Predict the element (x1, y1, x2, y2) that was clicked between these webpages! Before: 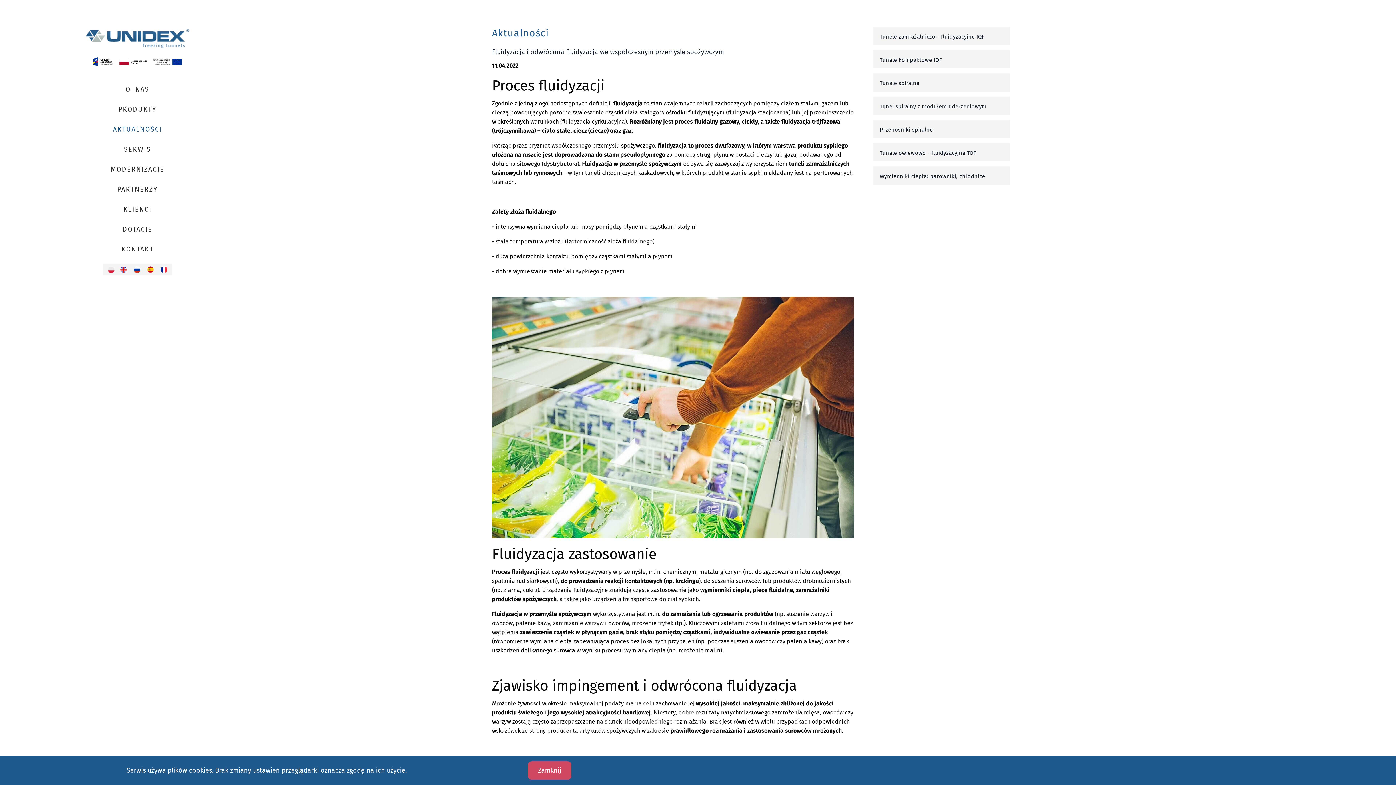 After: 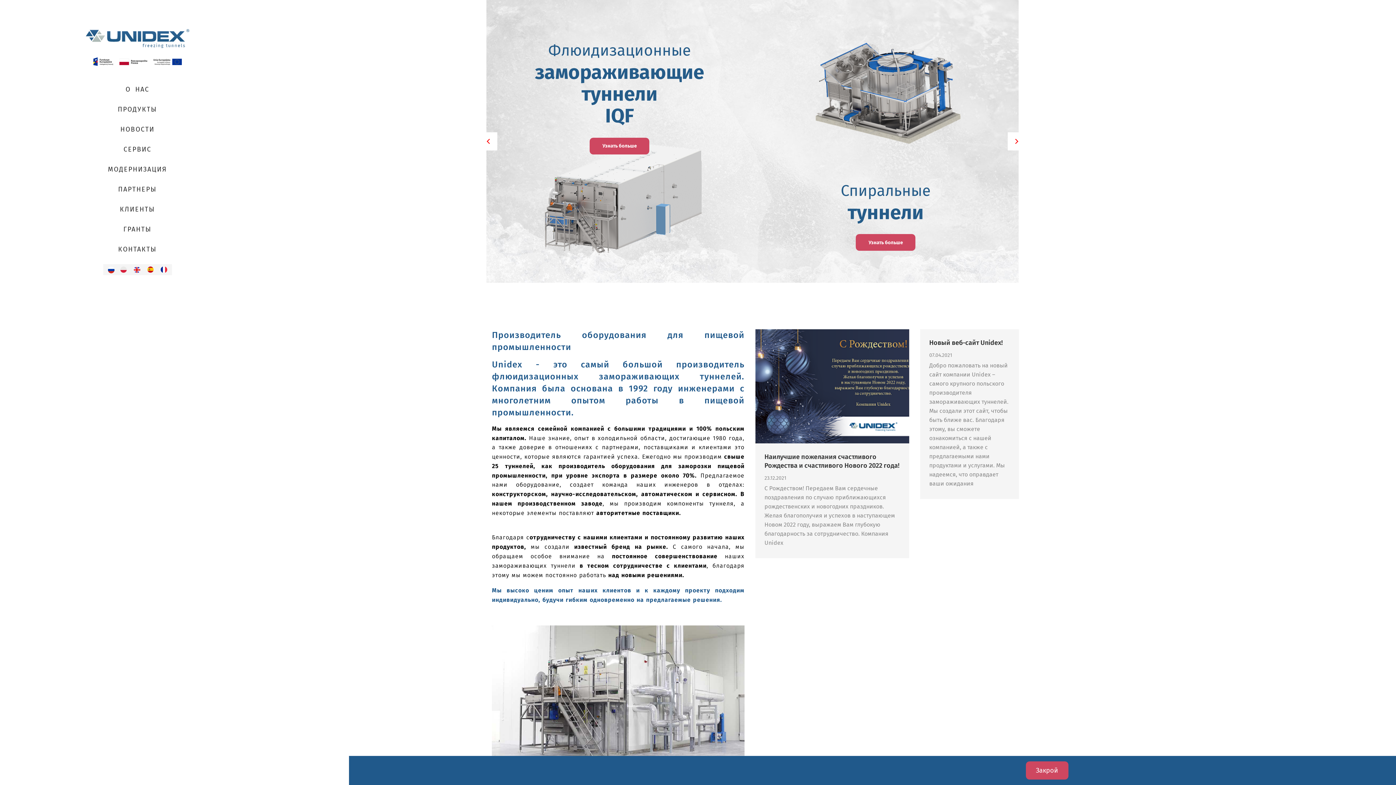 Action: bbox: (130, 266, 143, 273)